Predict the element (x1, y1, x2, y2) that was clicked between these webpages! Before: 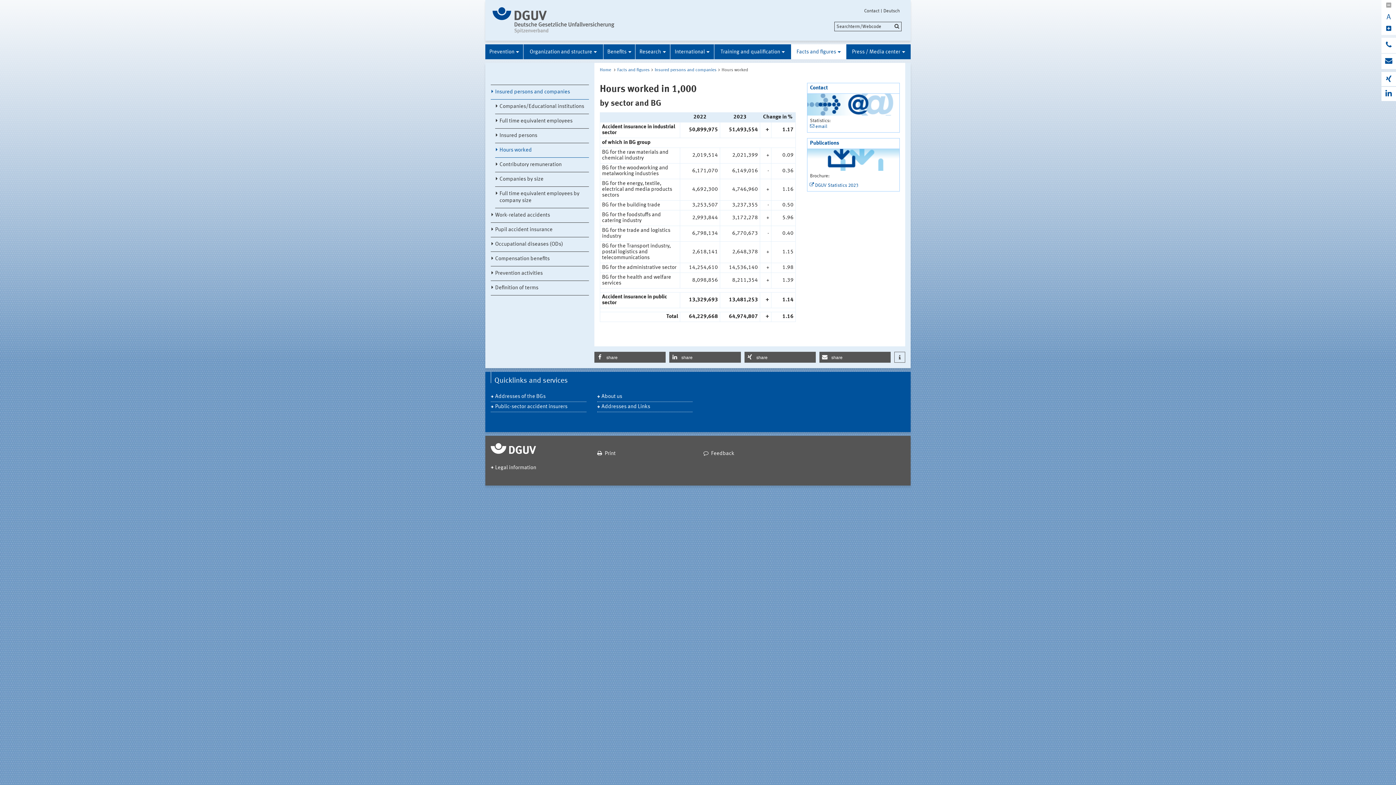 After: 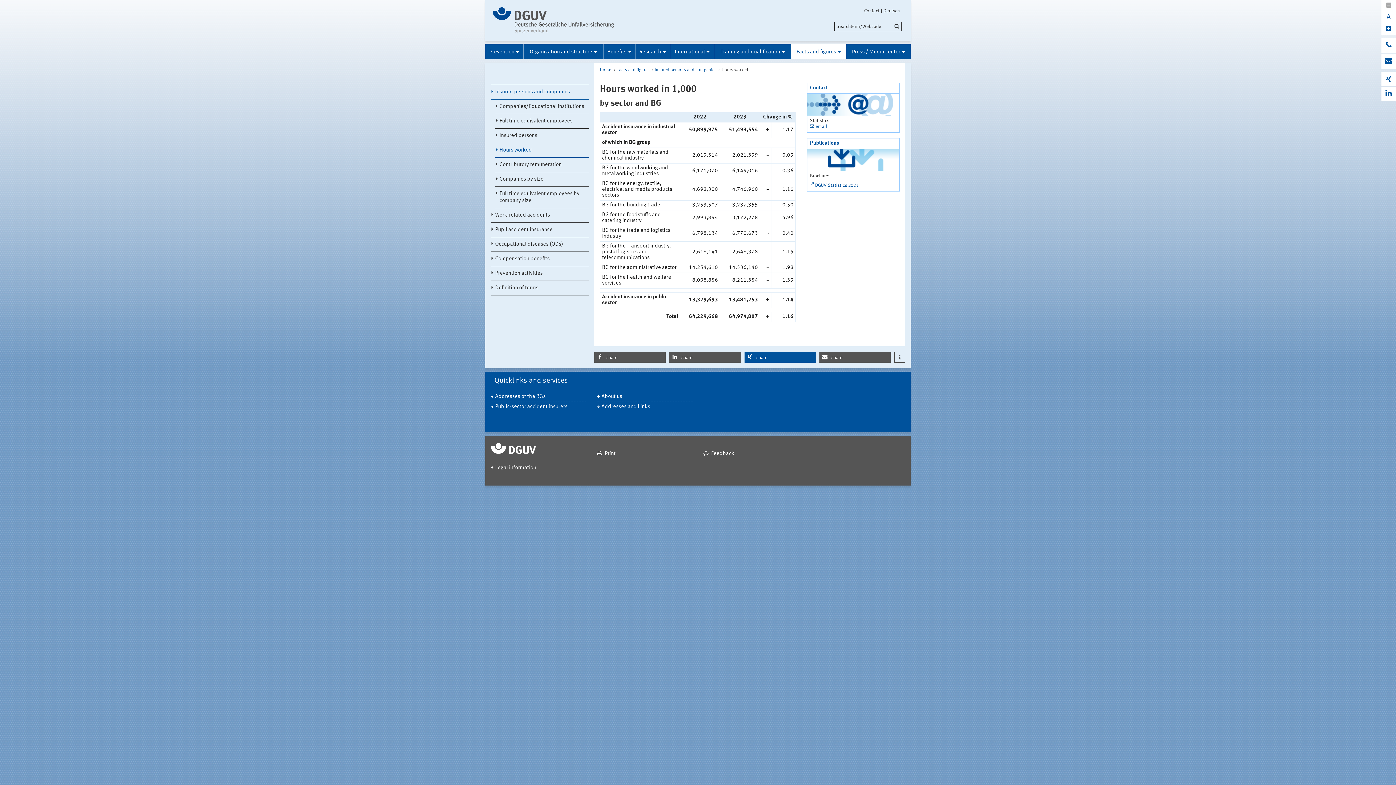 Action: bbox: (744, 351, 815, 362) label: share on XING